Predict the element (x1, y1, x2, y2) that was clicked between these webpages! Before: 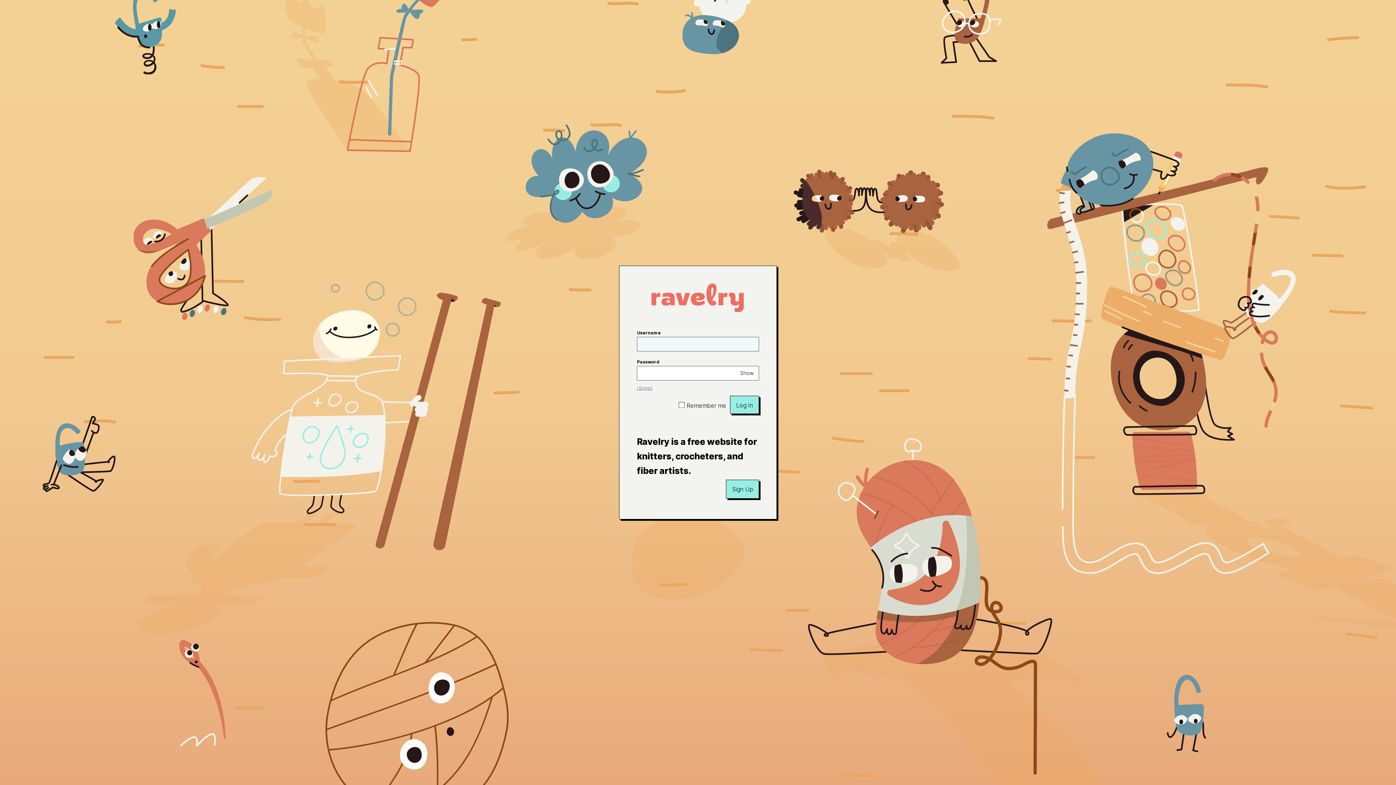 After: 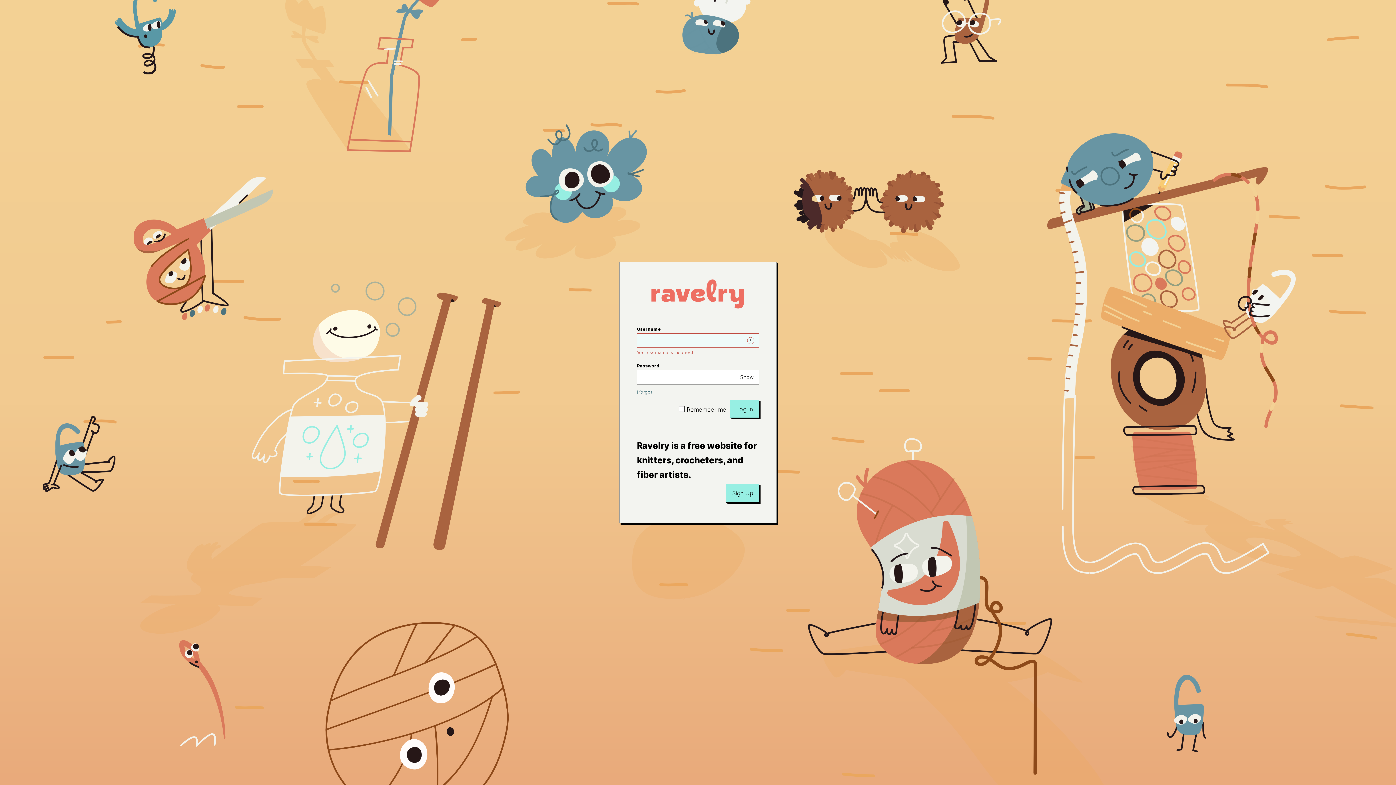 Action: bbox: (730, 396, 759, 414) label: Log In